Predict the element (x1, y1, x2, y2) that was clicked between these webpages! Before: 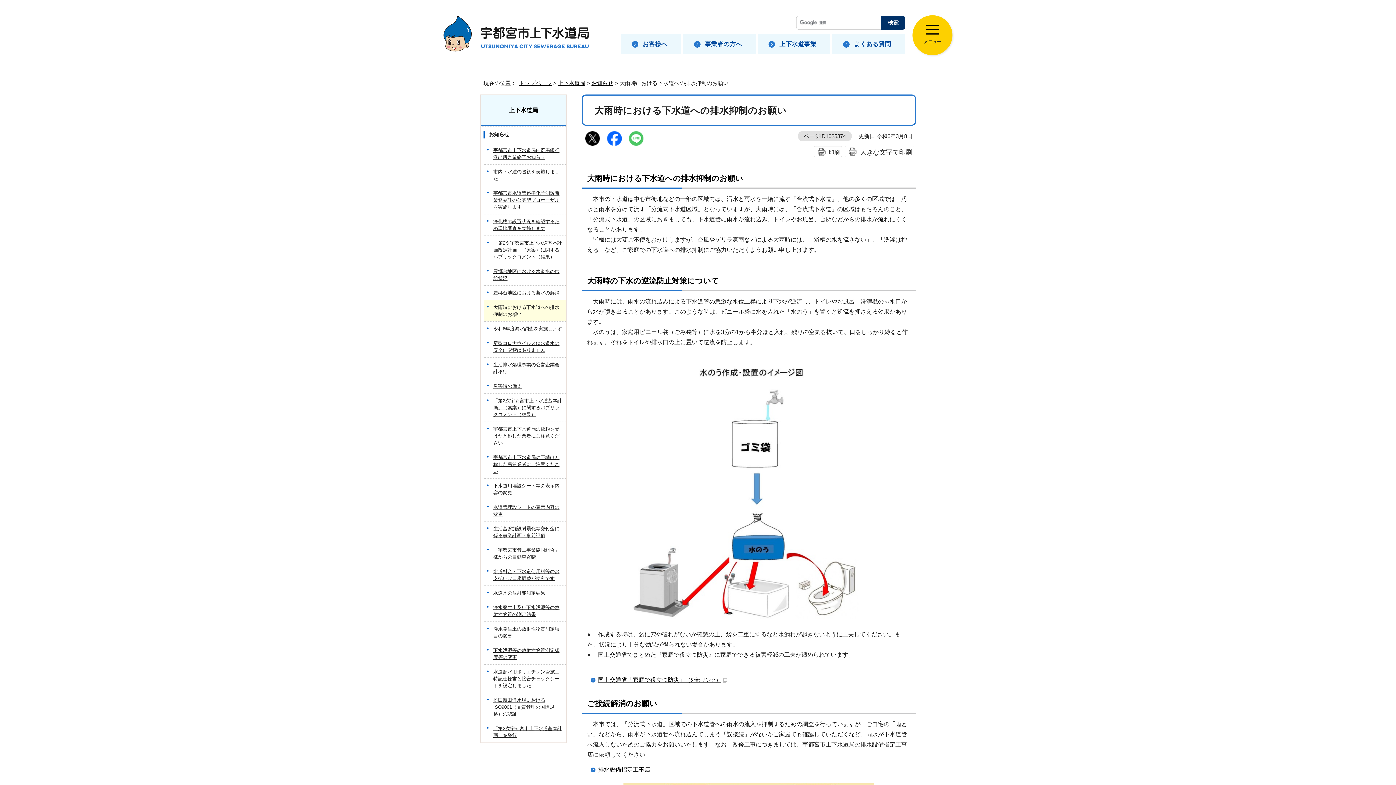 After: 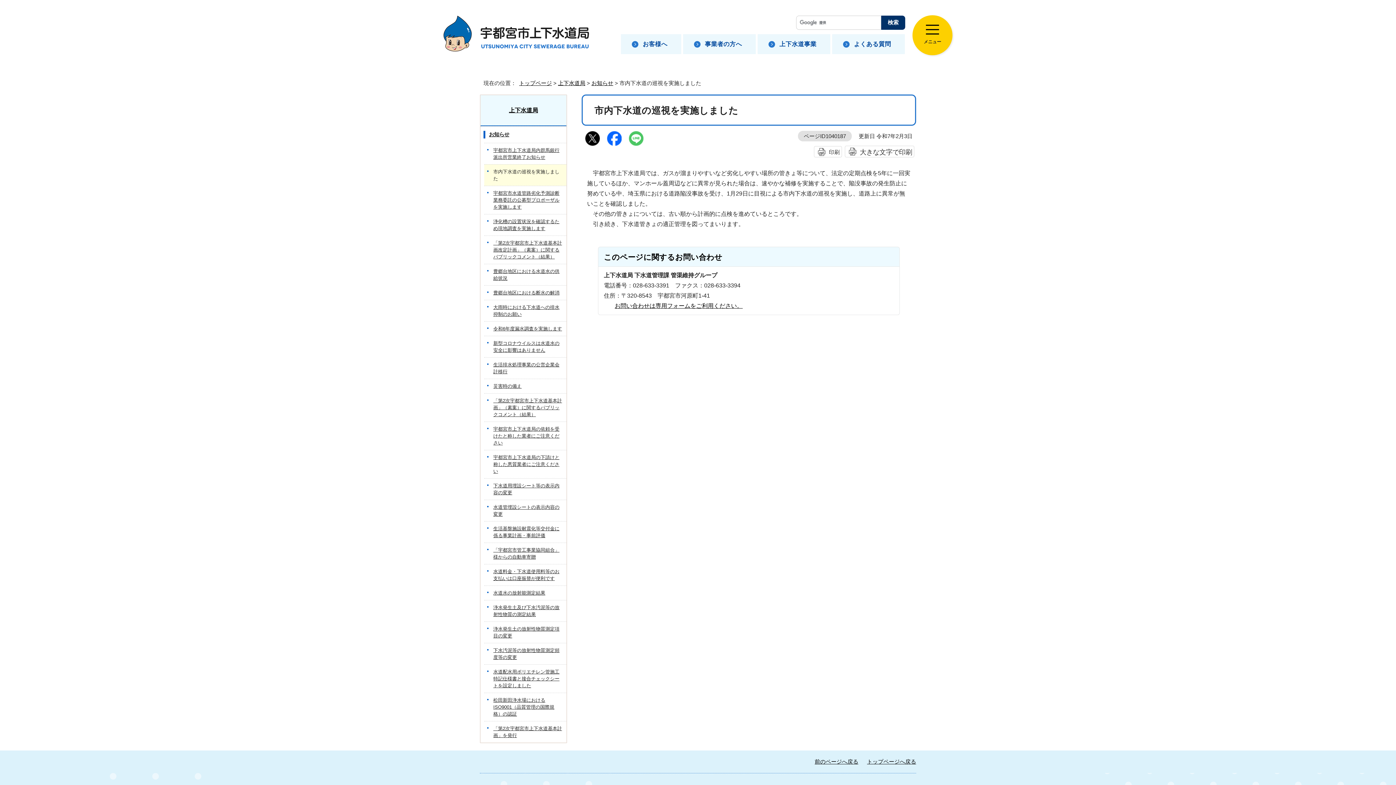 Action: bbox: (484, 164, 566, 185) label: 市内下水道の巡視を実施しました